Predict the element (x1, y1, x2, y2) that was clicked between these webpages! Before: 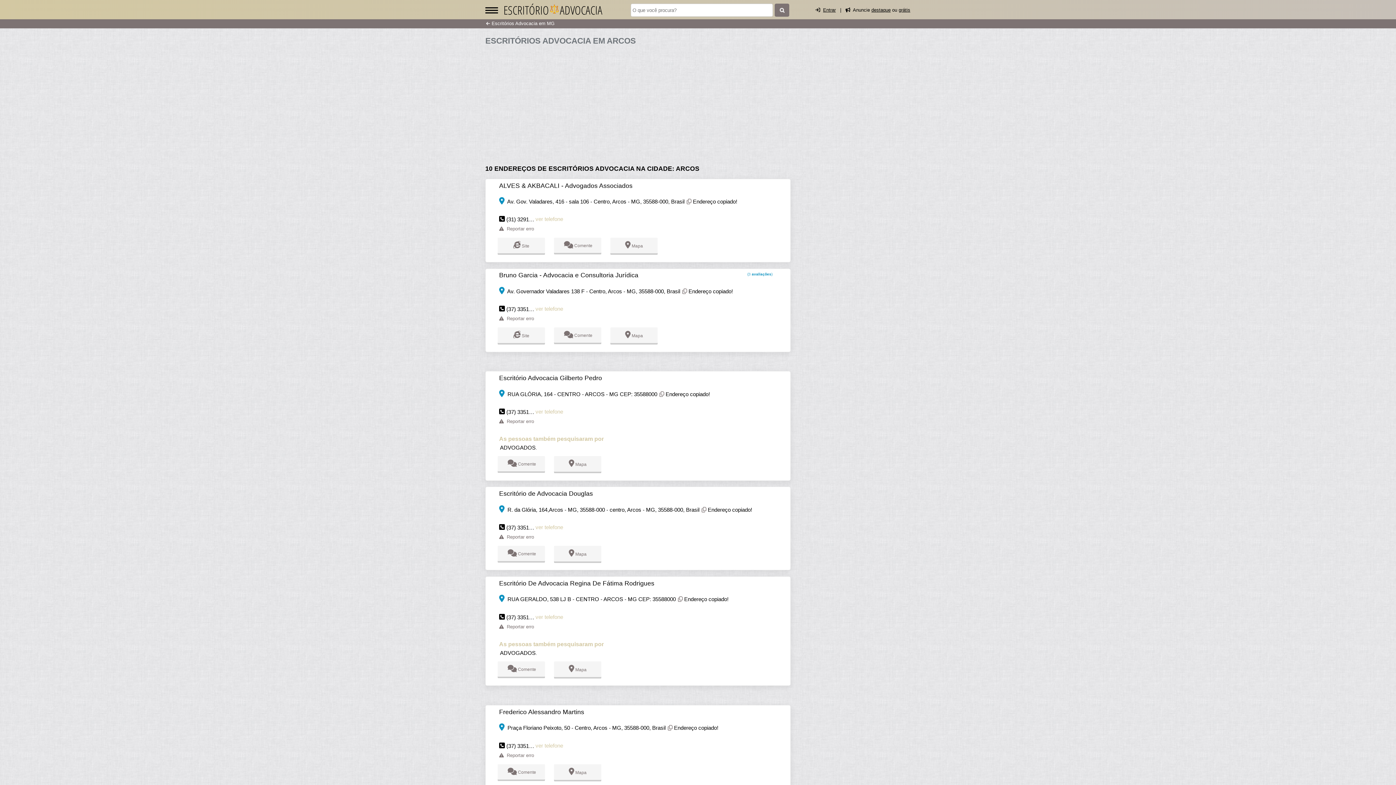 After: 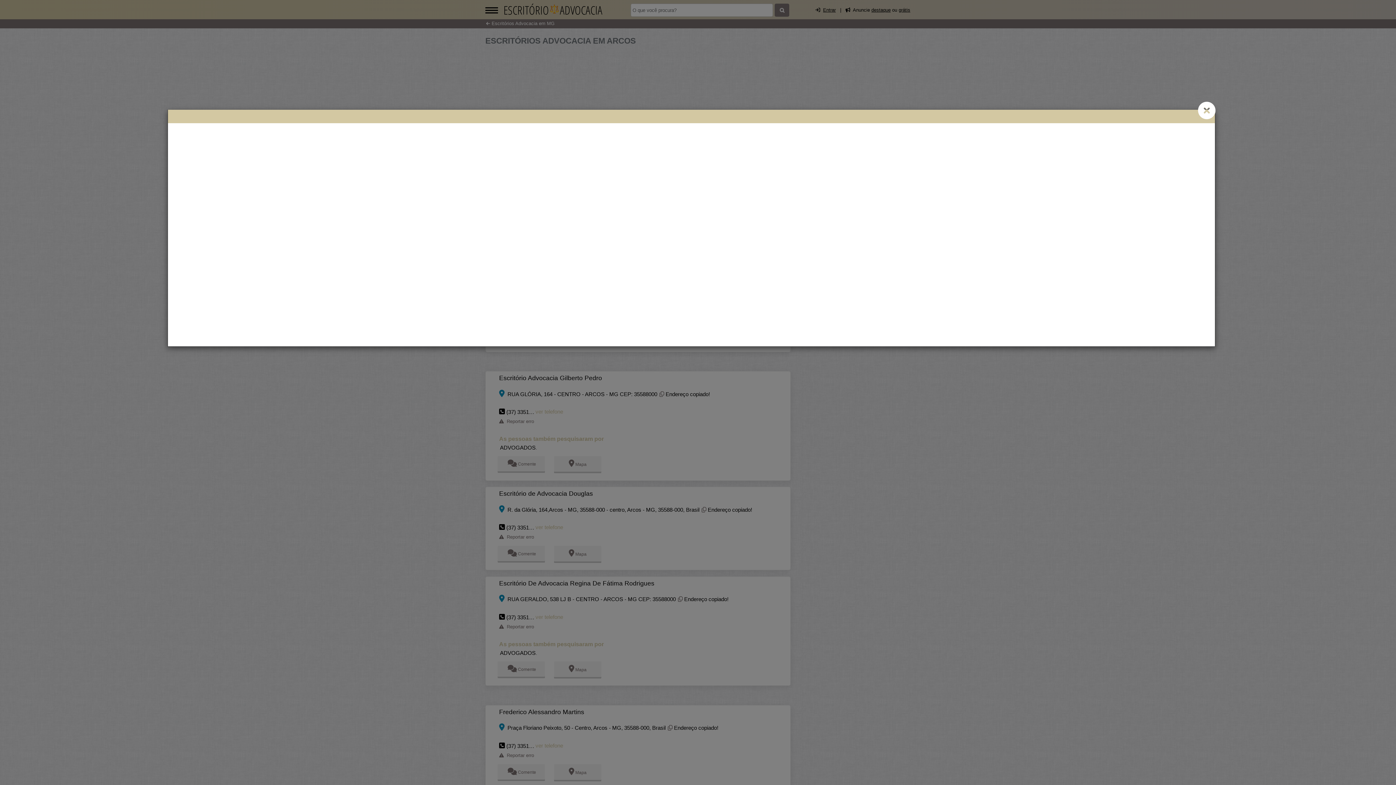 Action: label:   Comente bbox: (497, 661, 545, 678)